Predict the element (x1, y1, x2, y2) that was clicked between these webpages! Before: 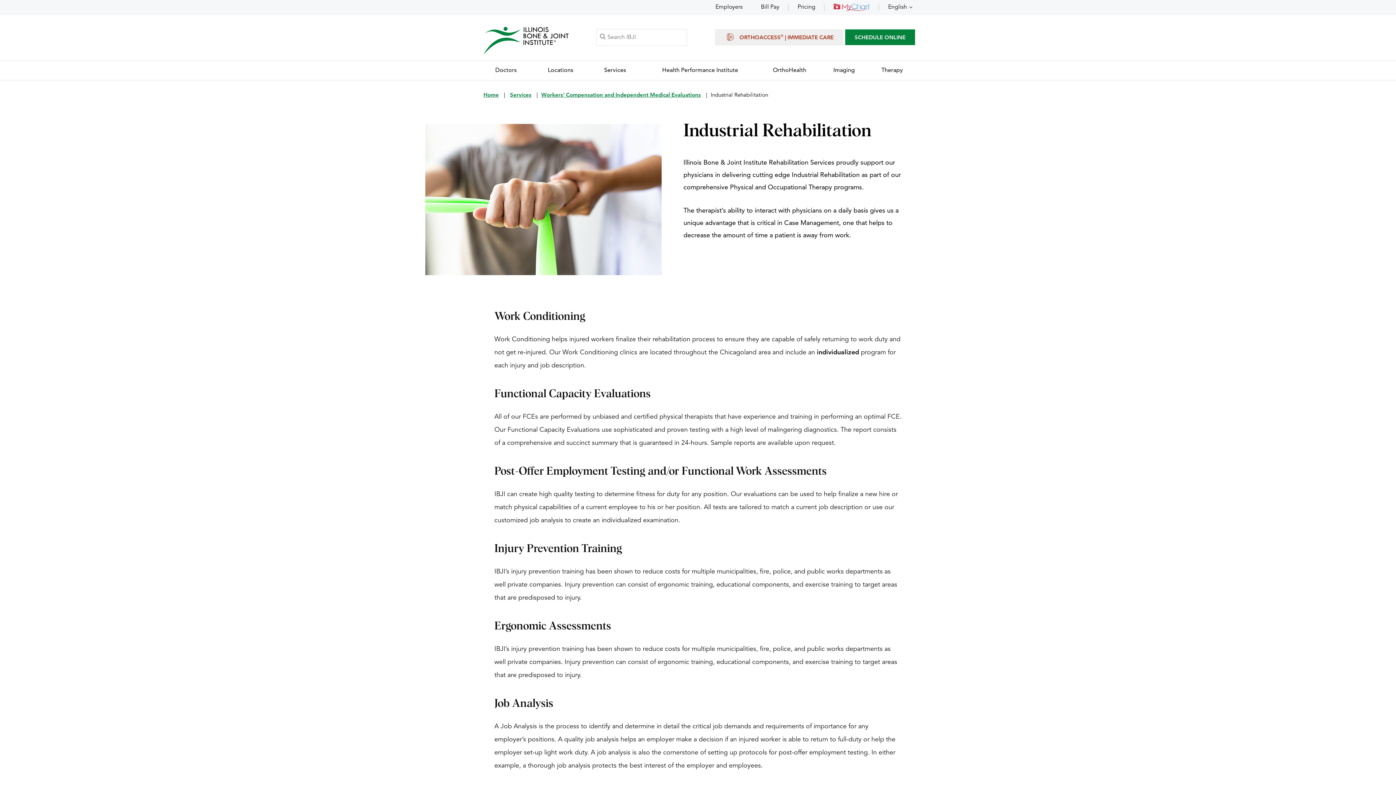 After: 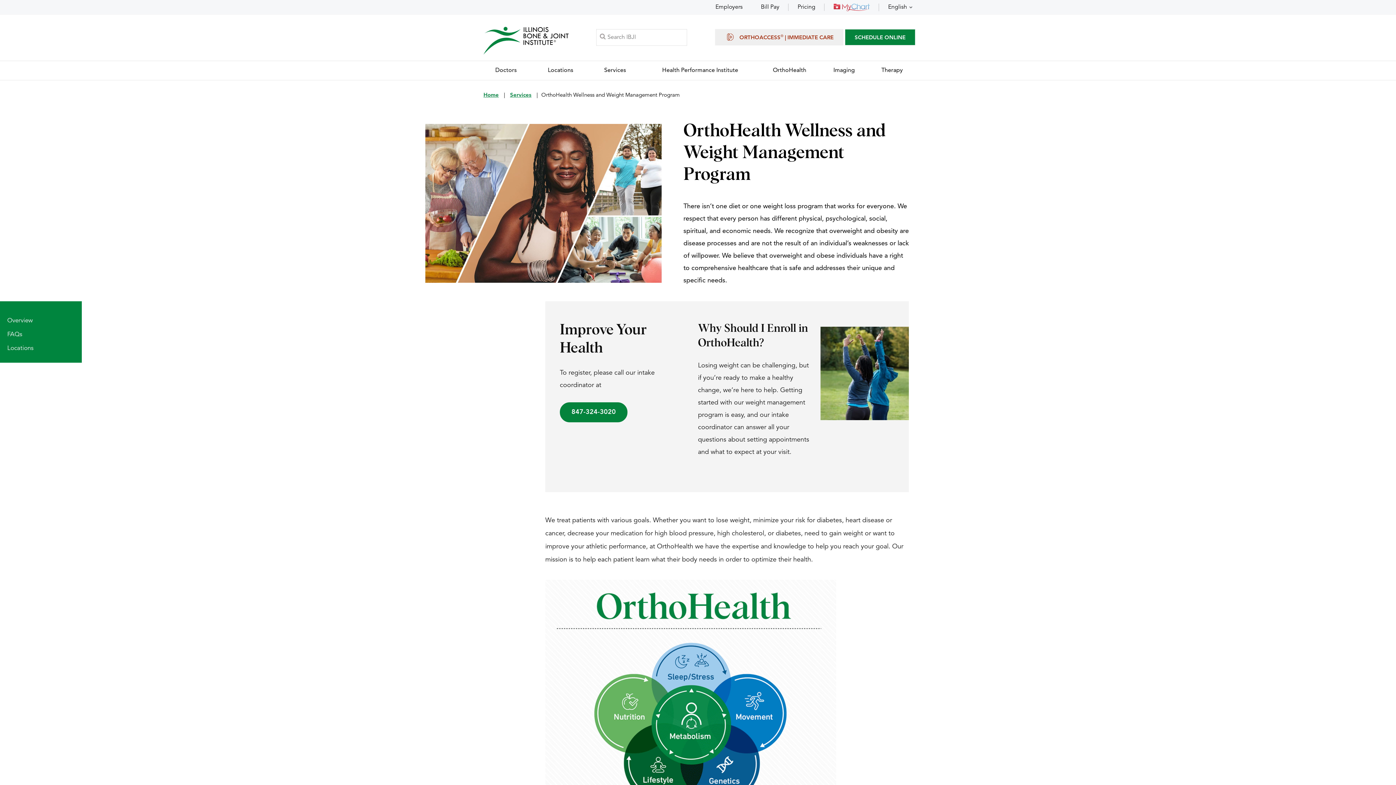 Action: label: OrthoHealth bbox: (759, 61, 820, 79)